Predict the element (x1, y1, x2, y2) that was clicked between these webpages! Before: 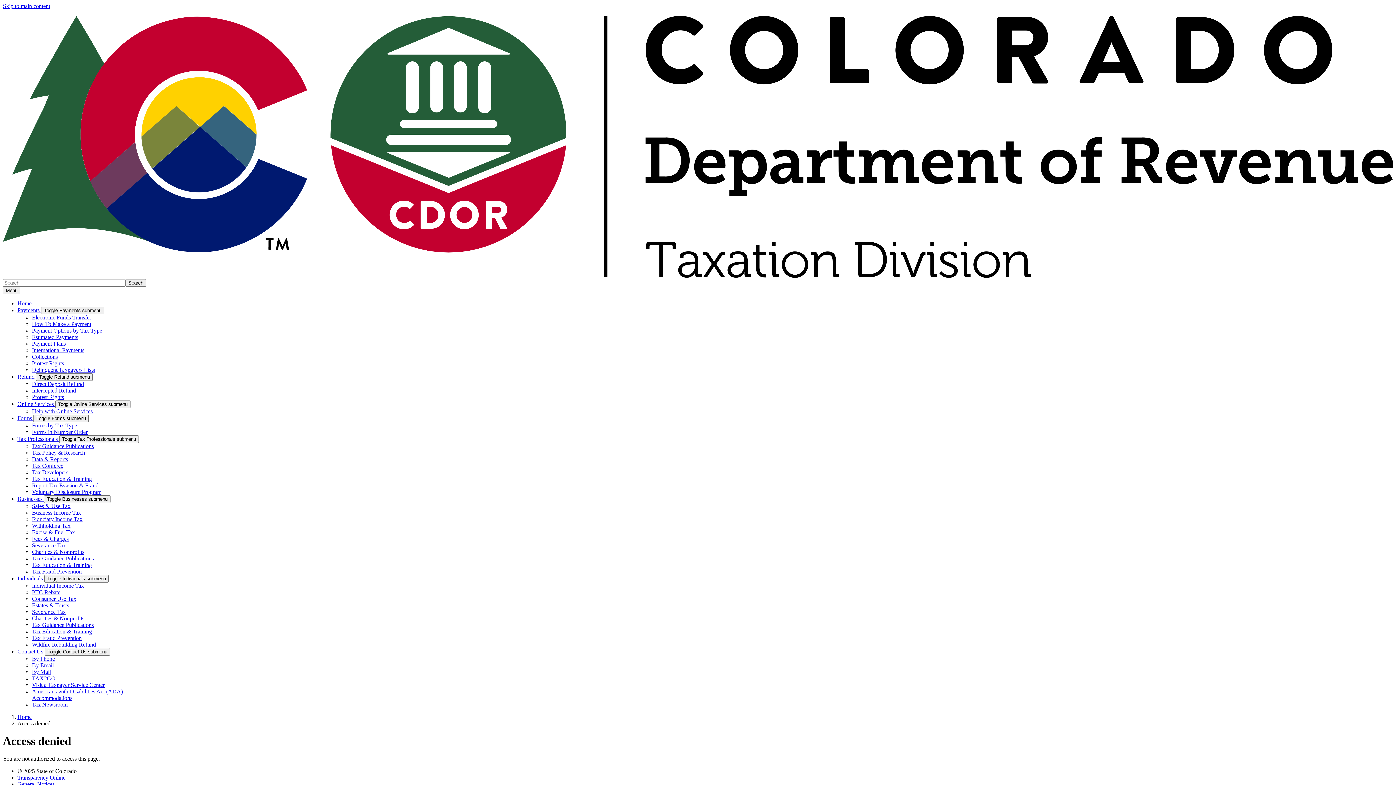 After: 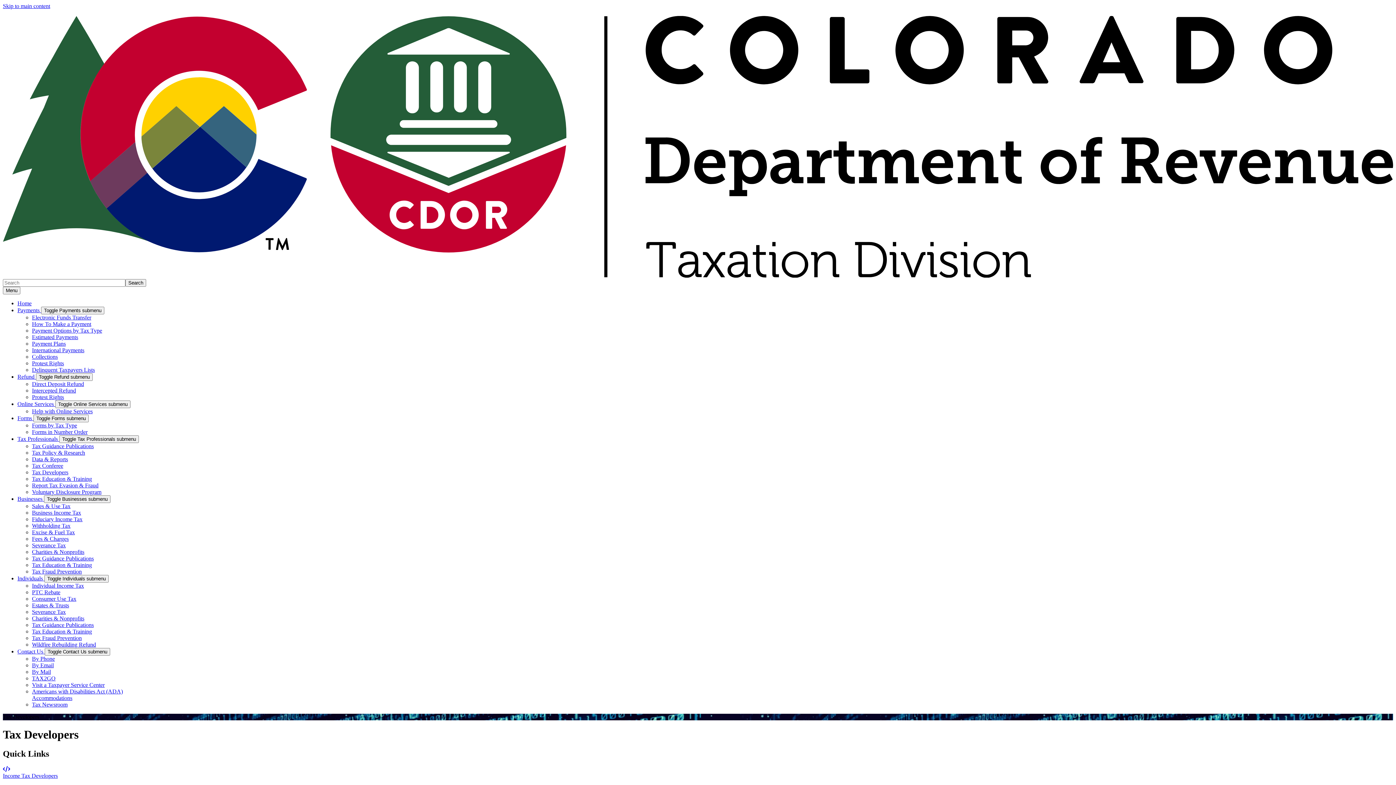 Action: label: Tax Developers bbox: (32, 469, 68, 475)